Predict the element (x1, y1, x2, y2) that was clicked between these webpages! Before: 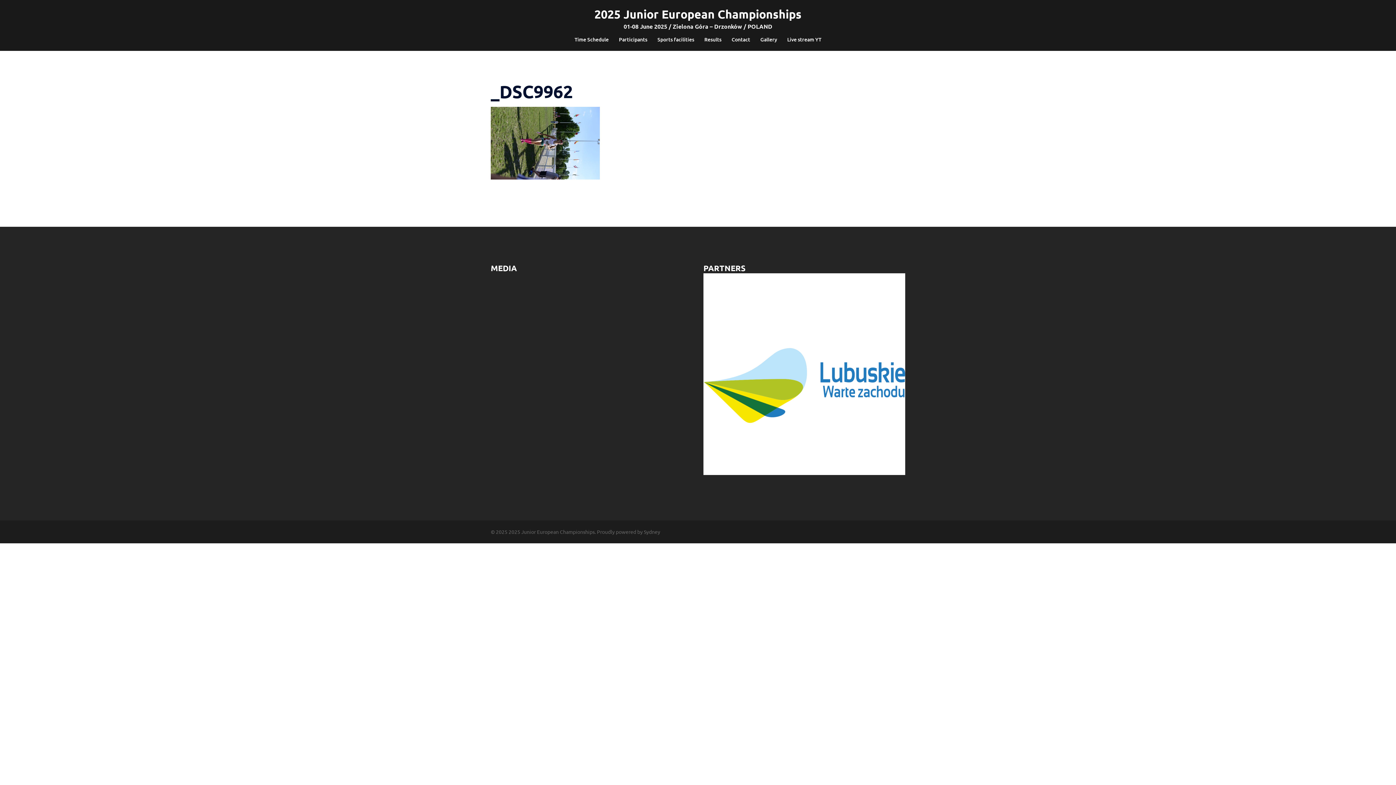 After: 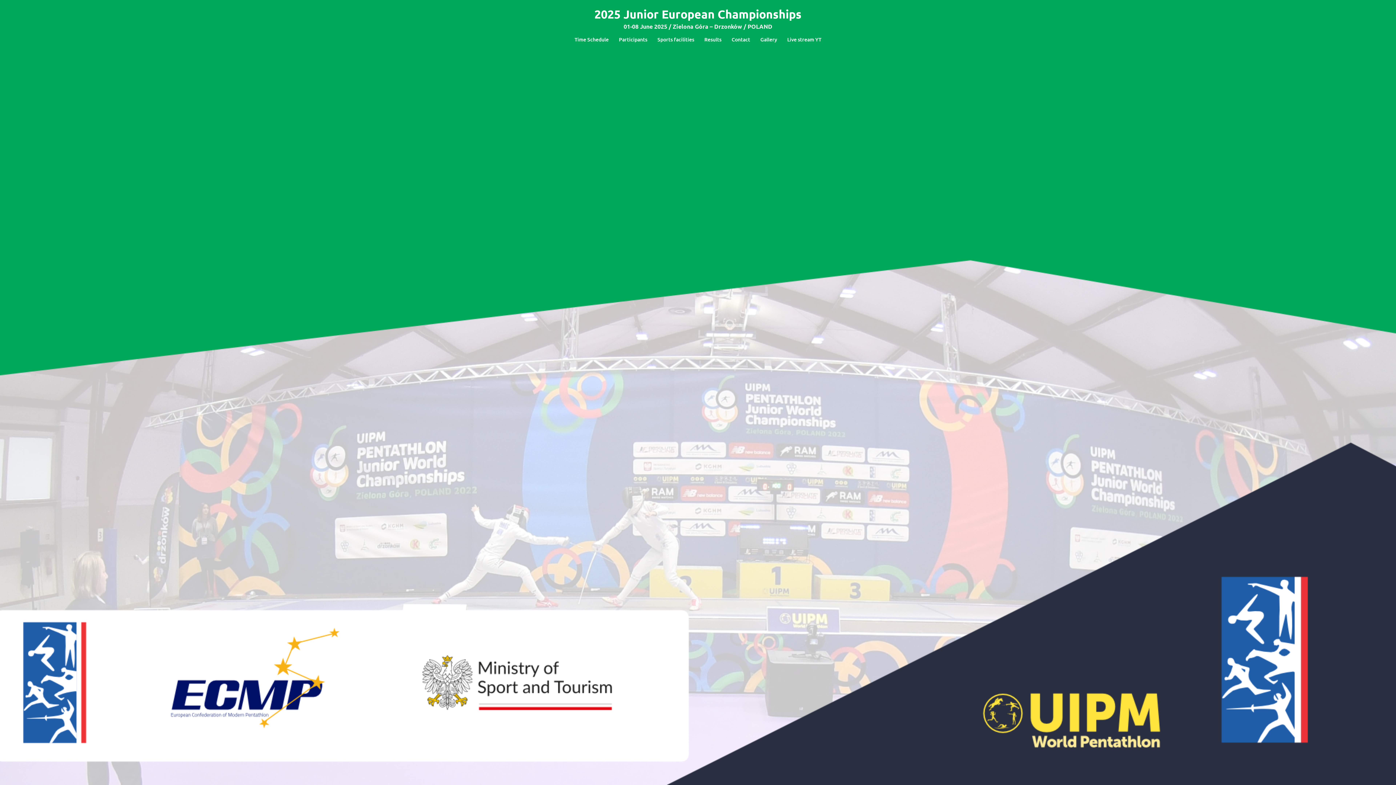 Action: bbox: (594, 6, 801, 21) label: 2025 Junior European Championships